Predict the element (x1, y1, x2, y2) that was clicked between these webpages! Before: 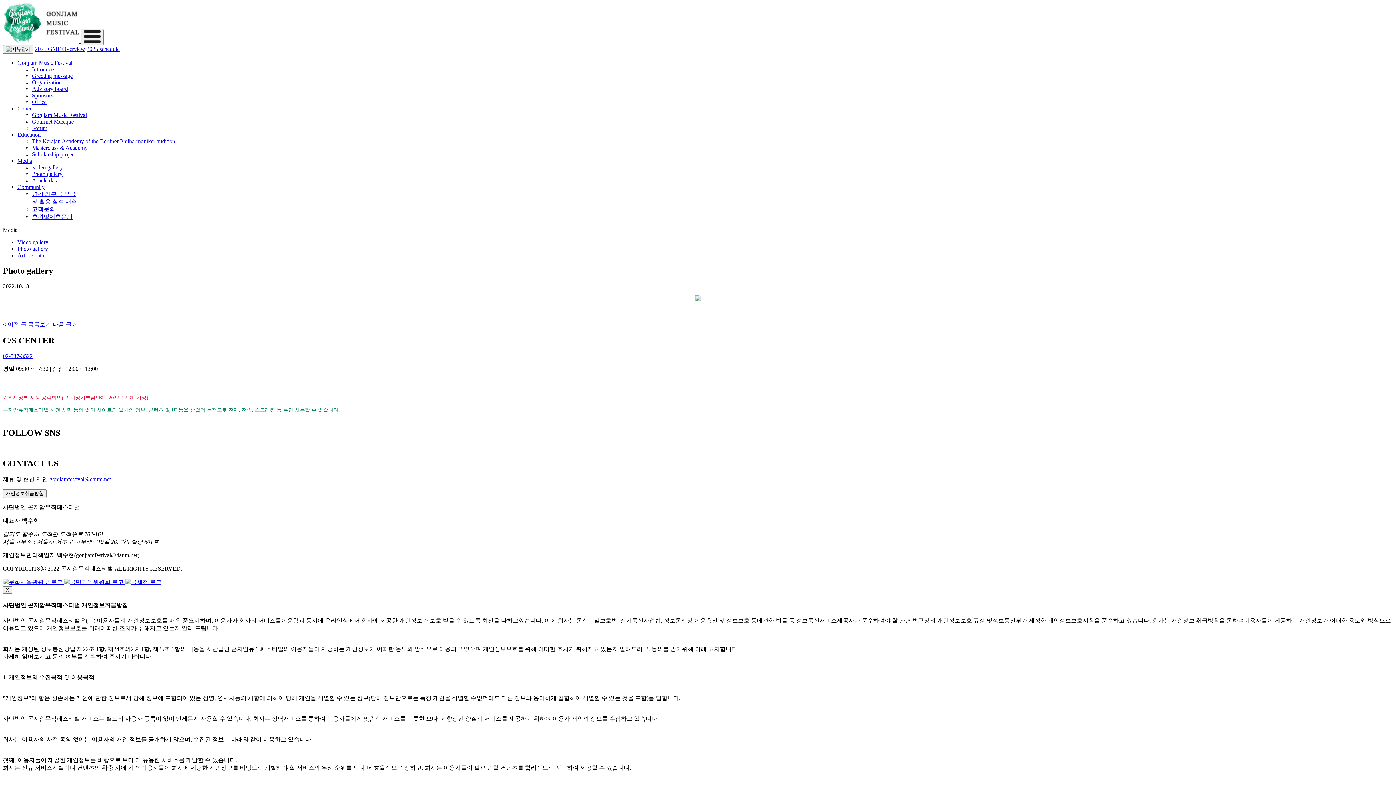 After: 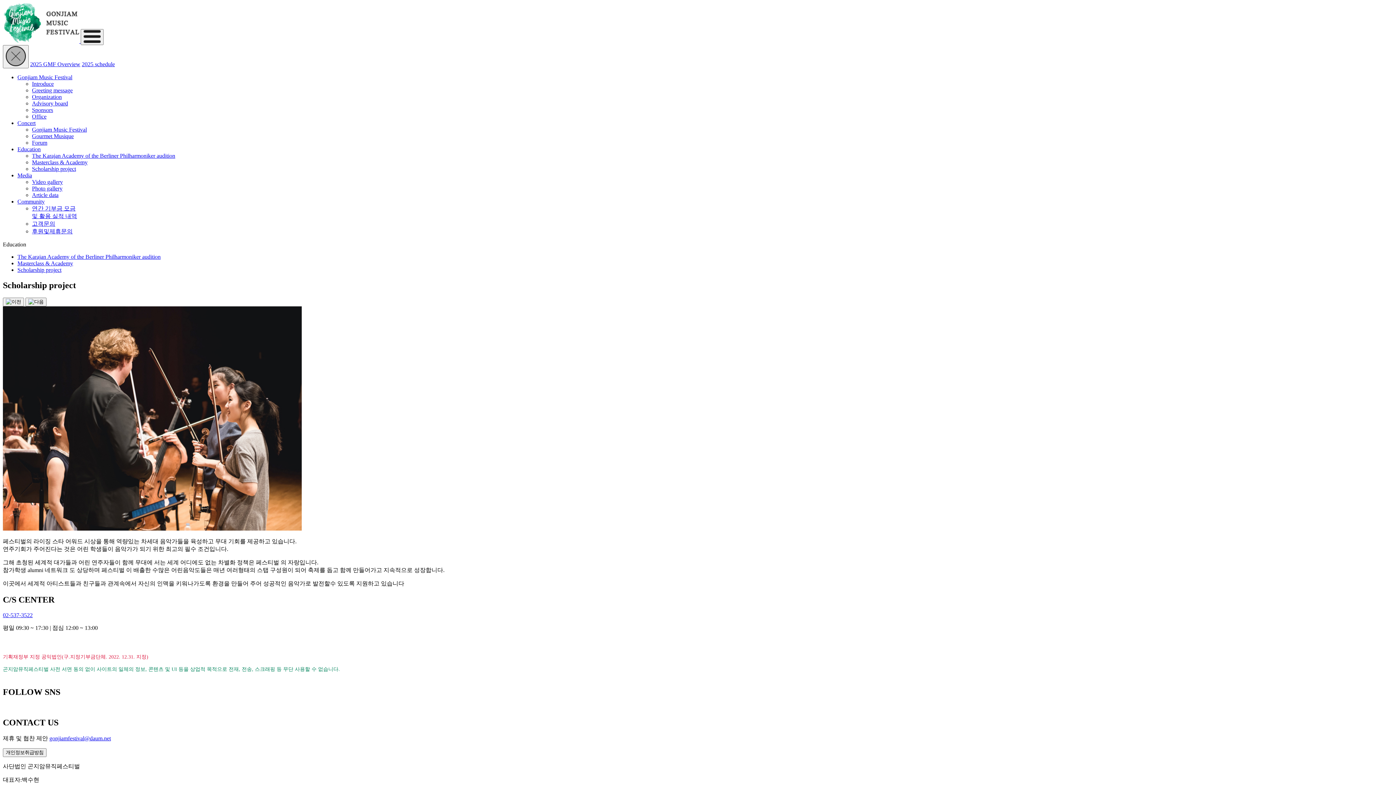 Action: bbox: (32, 151, 76, 157) label: Scholarship project